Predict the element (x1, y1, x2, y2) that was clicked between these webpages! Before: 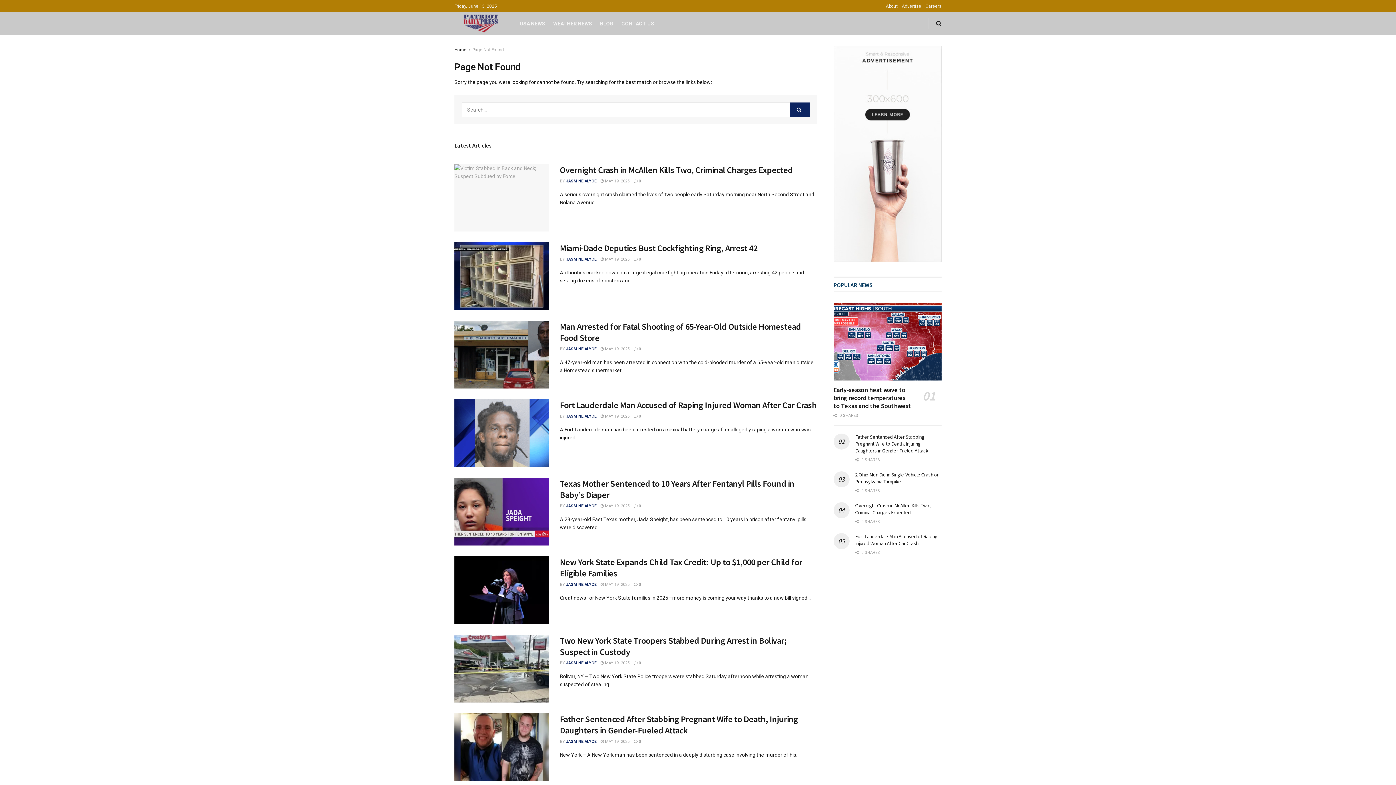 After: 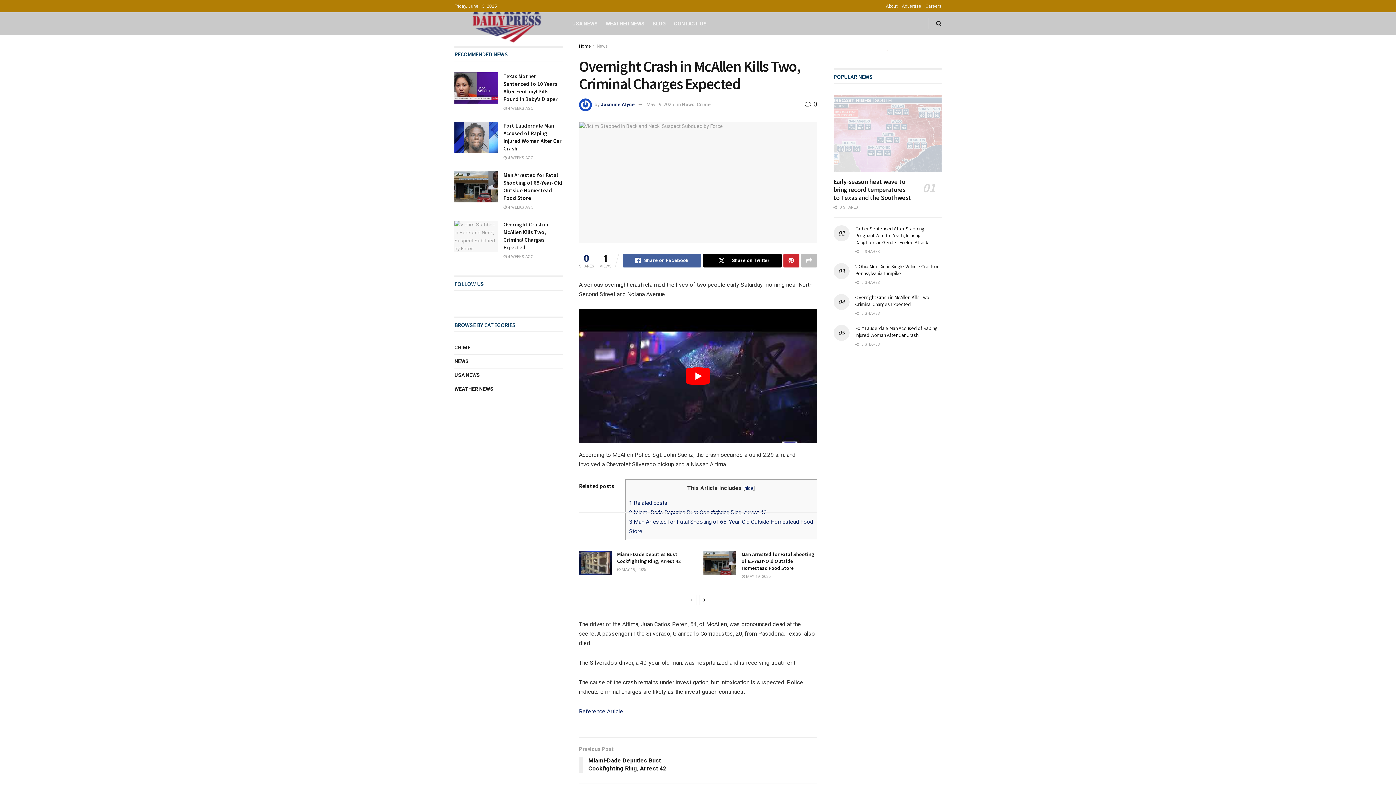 Action: bbox: (855, 502, 930, 515) label: Overnight Crash in McAllen Kills Two, Criminal Charges Expected